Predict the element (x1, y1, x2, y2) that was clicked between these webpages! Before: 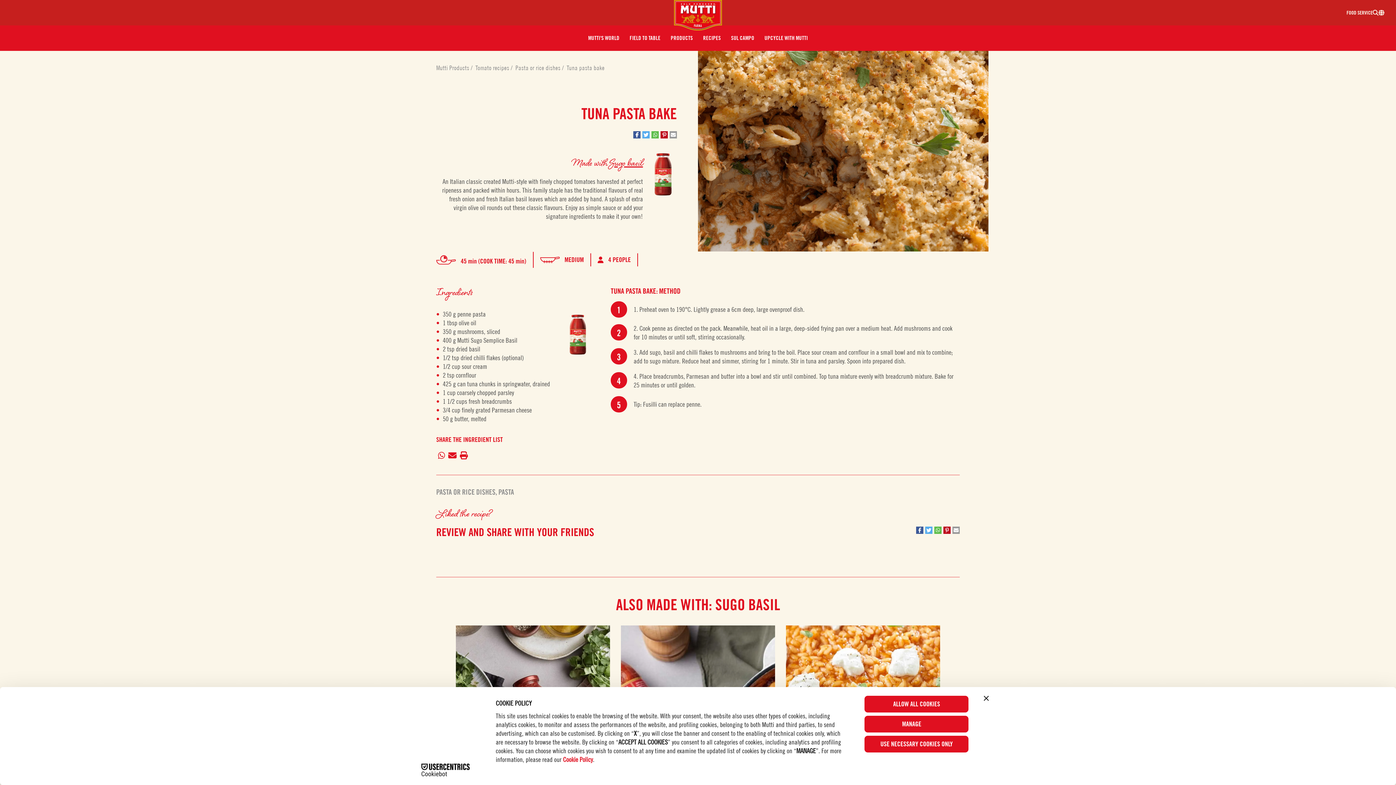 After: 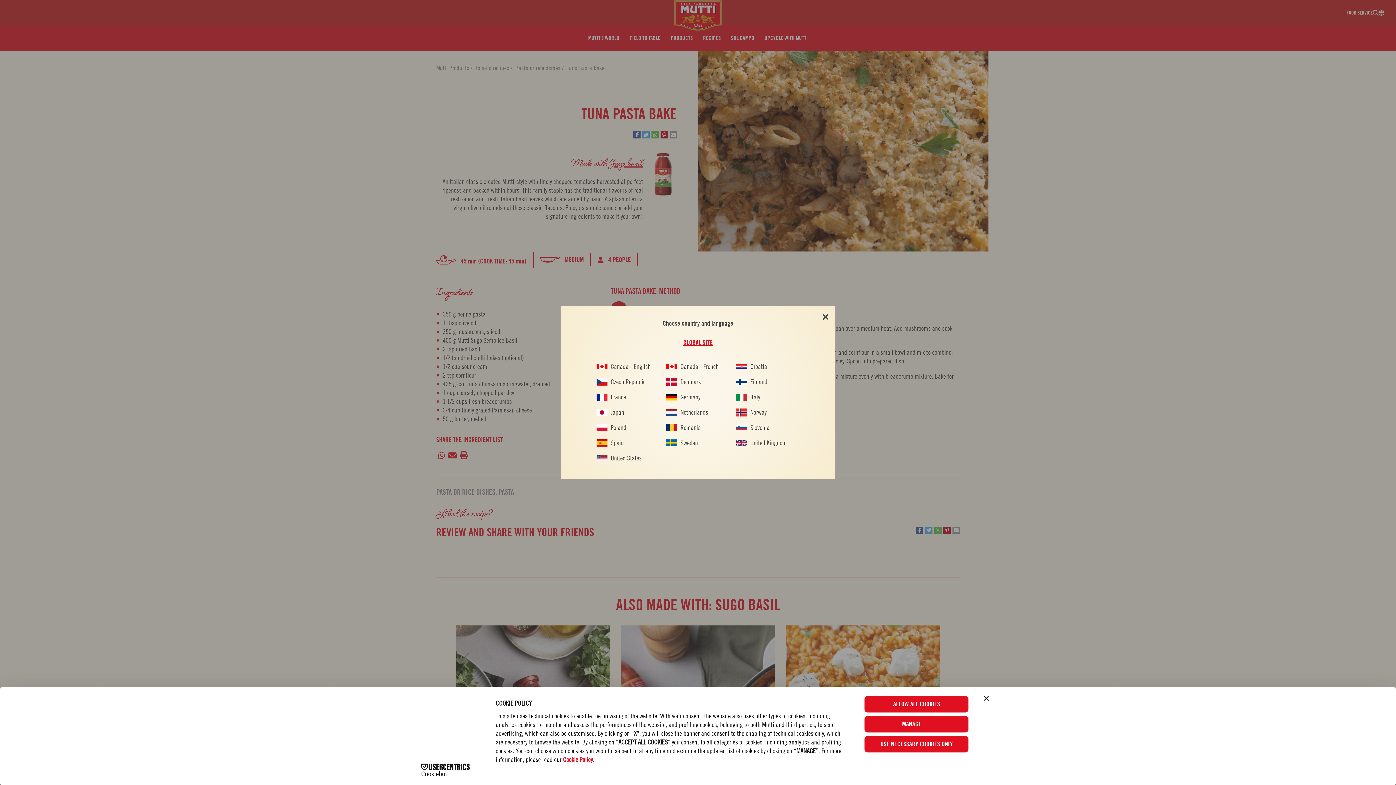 Action: bbox: (1378, 0, 1384, 25)